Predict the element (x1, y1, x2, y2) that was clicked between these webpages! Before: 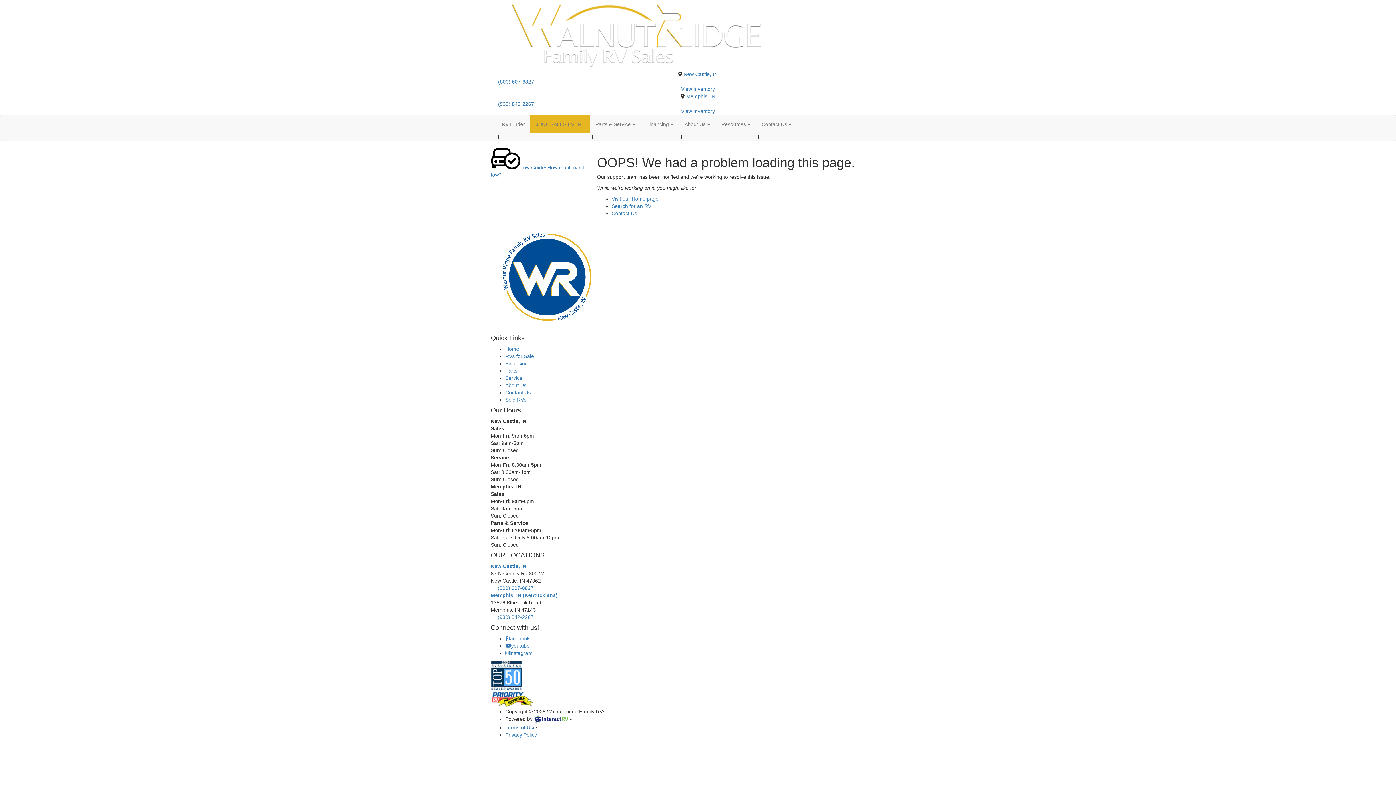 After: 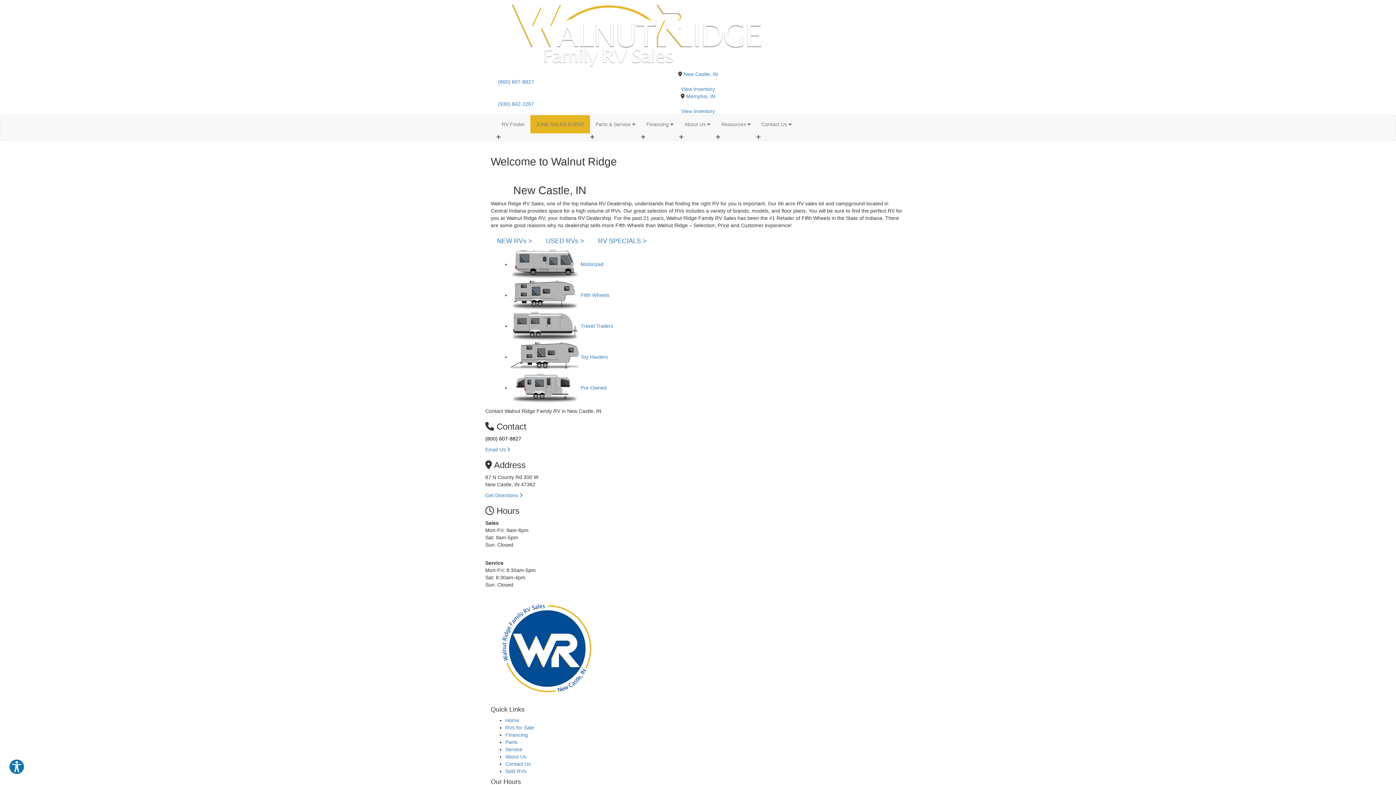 Action: label: New Castle, IN bbox: (490, 563, 526, 569)